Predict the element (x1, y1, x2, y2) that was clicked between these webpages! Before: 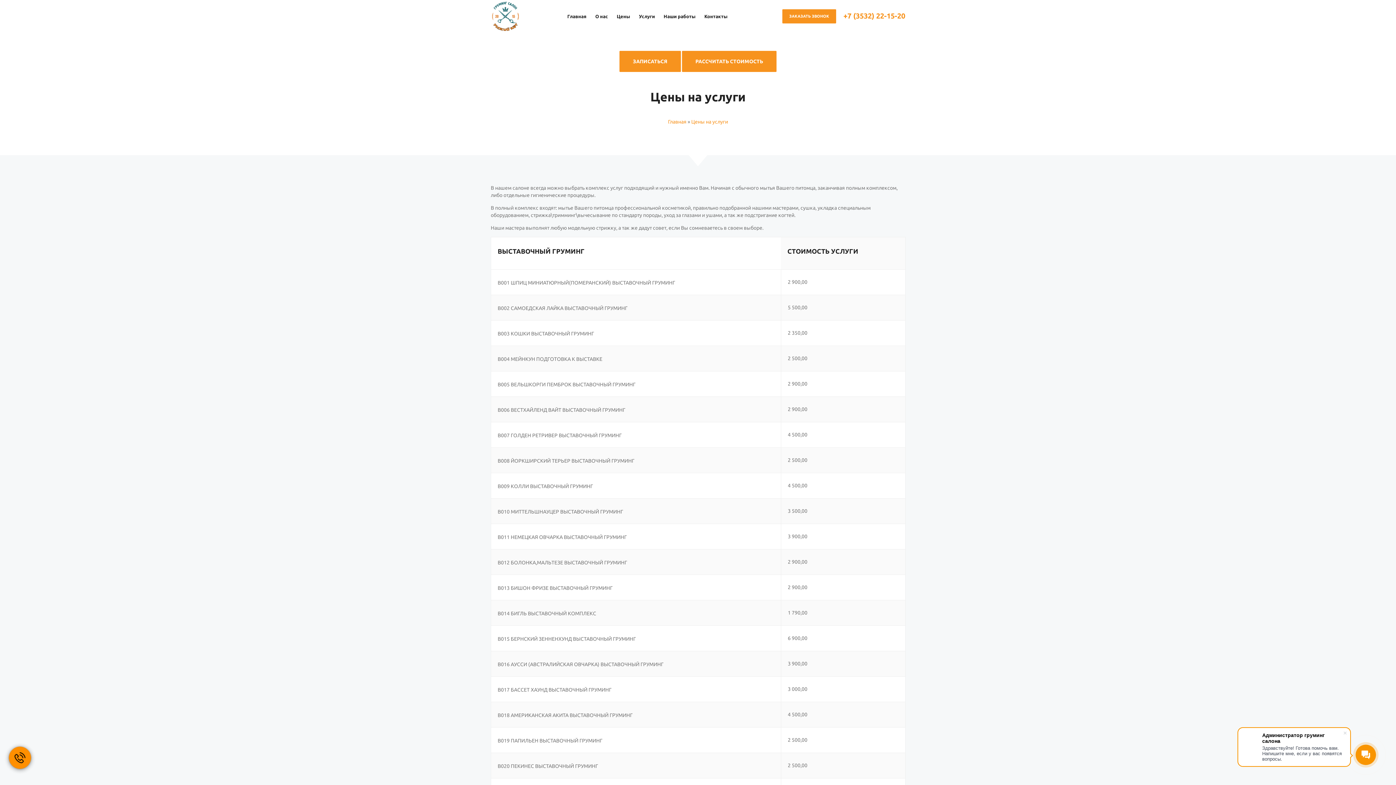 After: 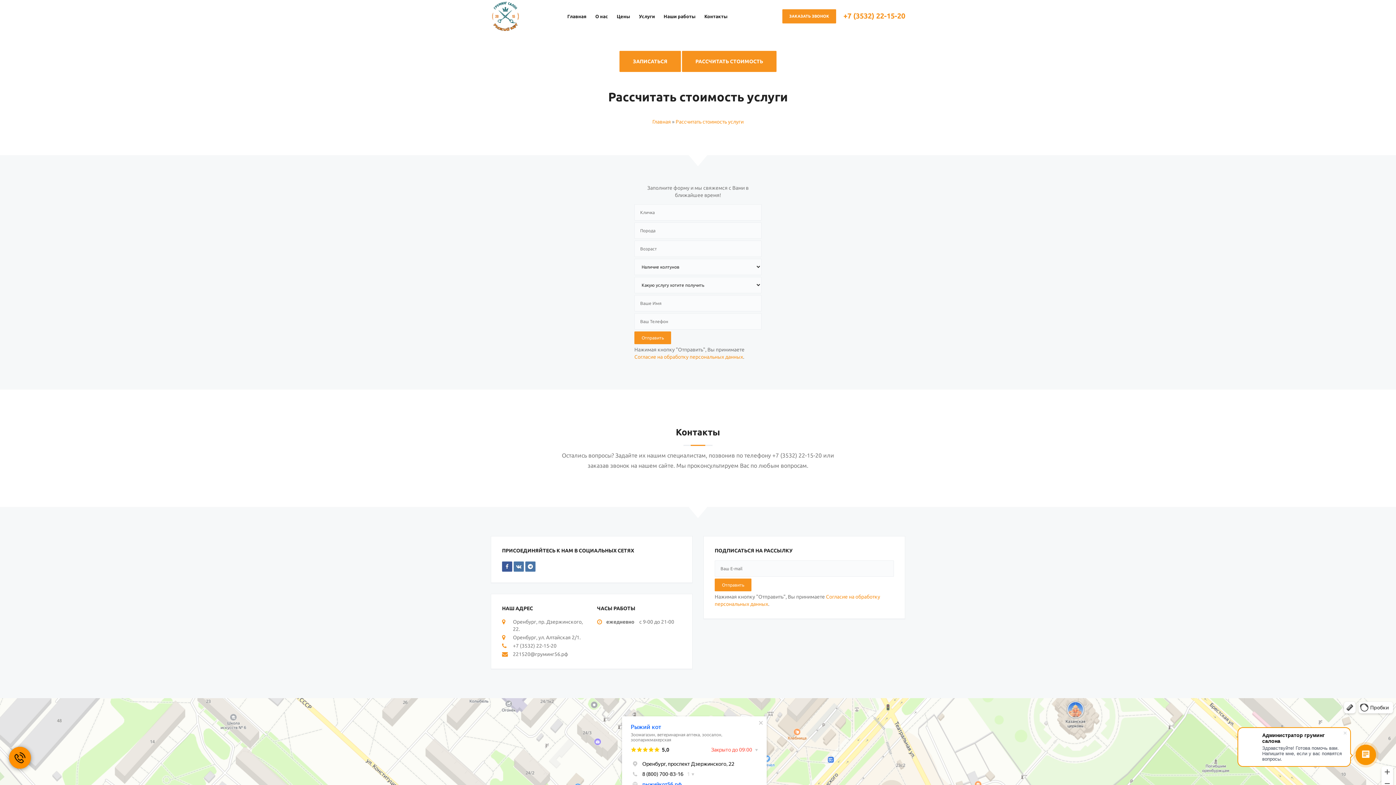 Action: bbox: (682, 50, 776, 72) label: РАССЧИТАТЬ СТОИМОСТЬ